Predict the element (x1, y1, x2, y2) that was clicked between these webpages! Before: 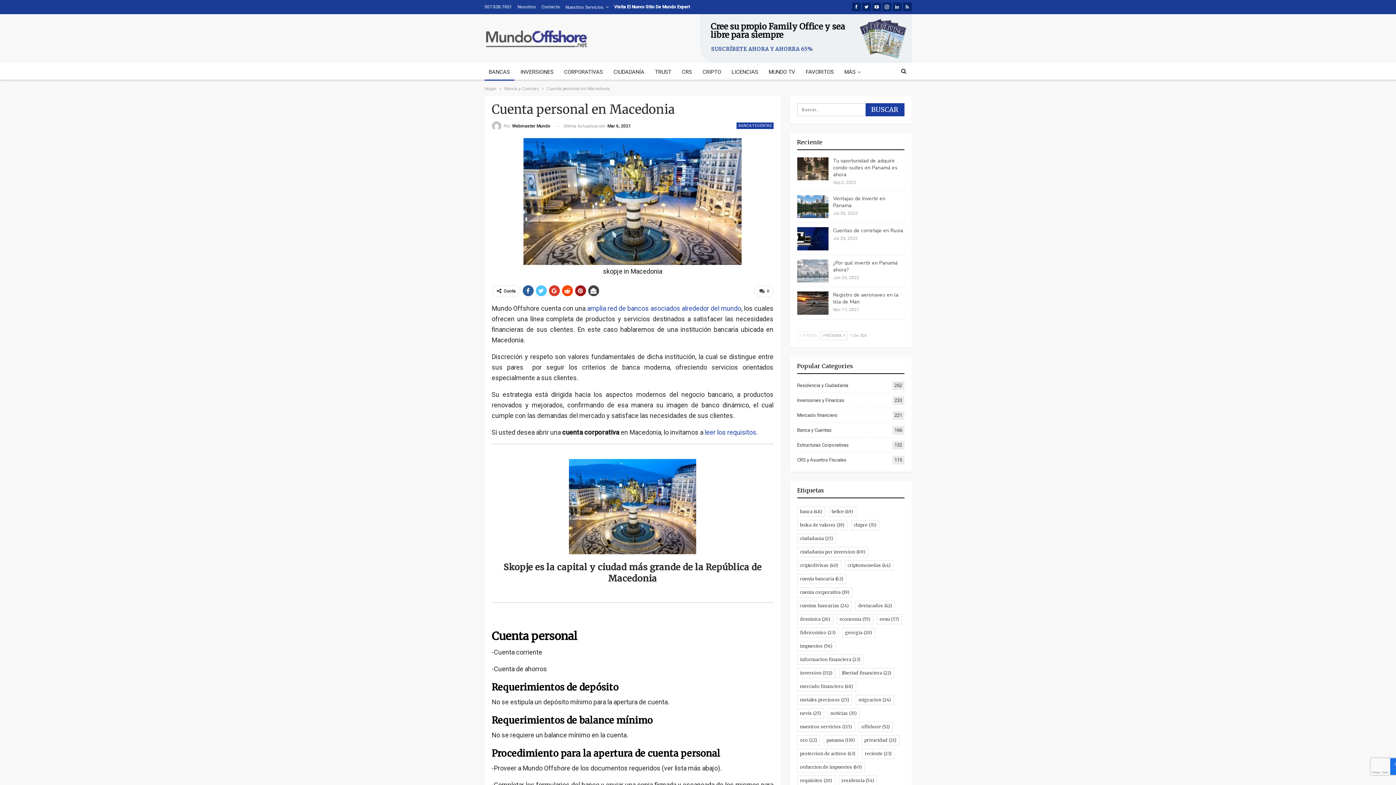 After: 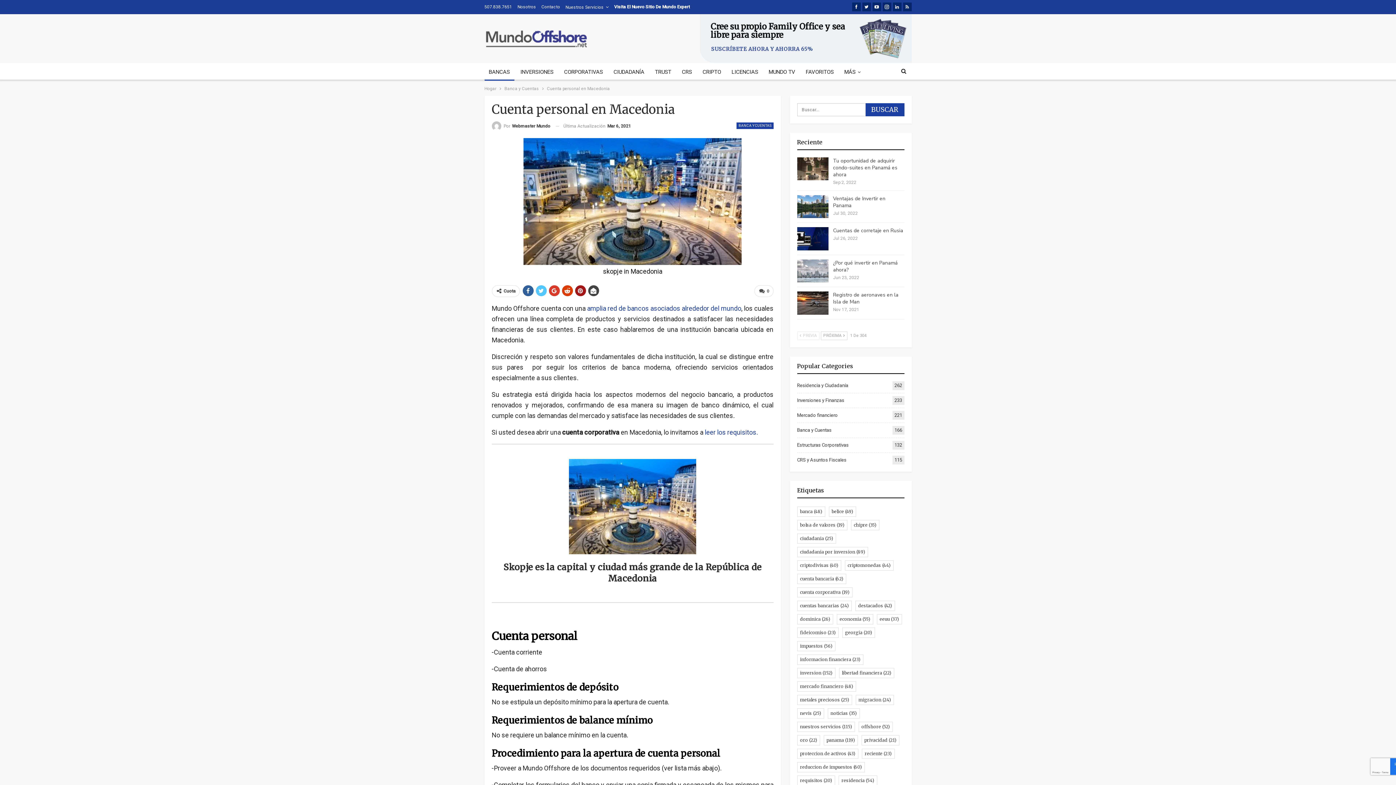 Action: bbox: (562, 285, 572, 296)